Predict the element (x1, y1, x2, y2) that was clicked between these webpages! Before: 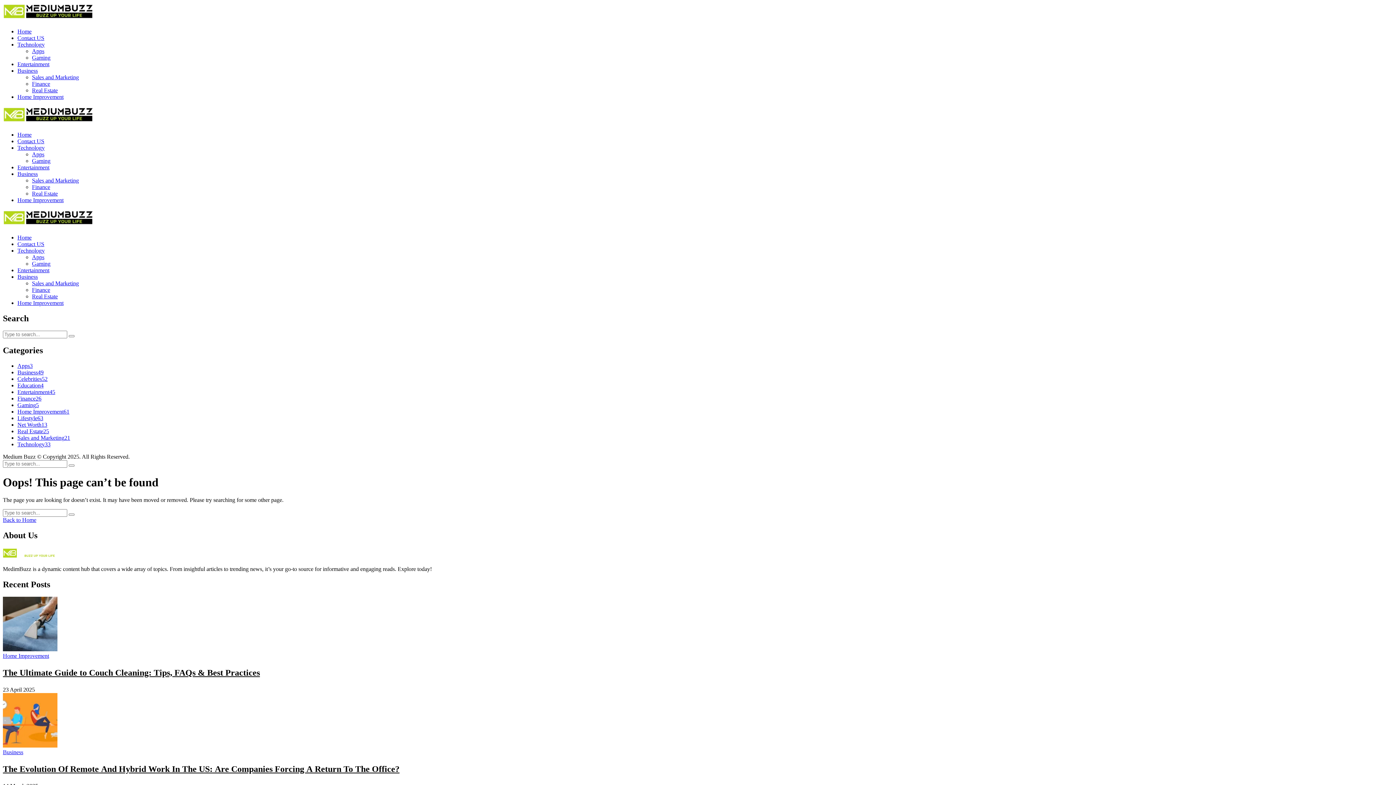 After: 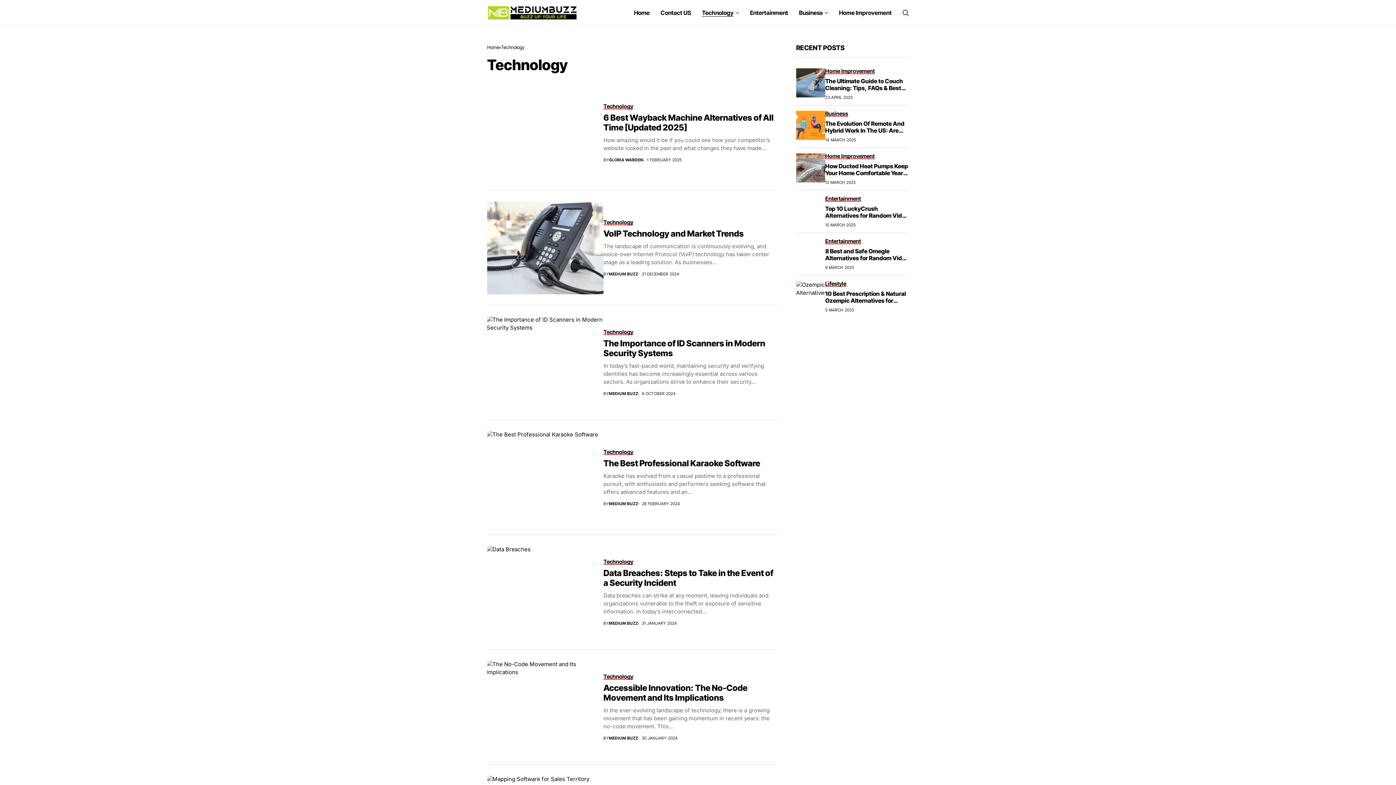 Action: label: Technology bbox: (17, 247, 44, 253)